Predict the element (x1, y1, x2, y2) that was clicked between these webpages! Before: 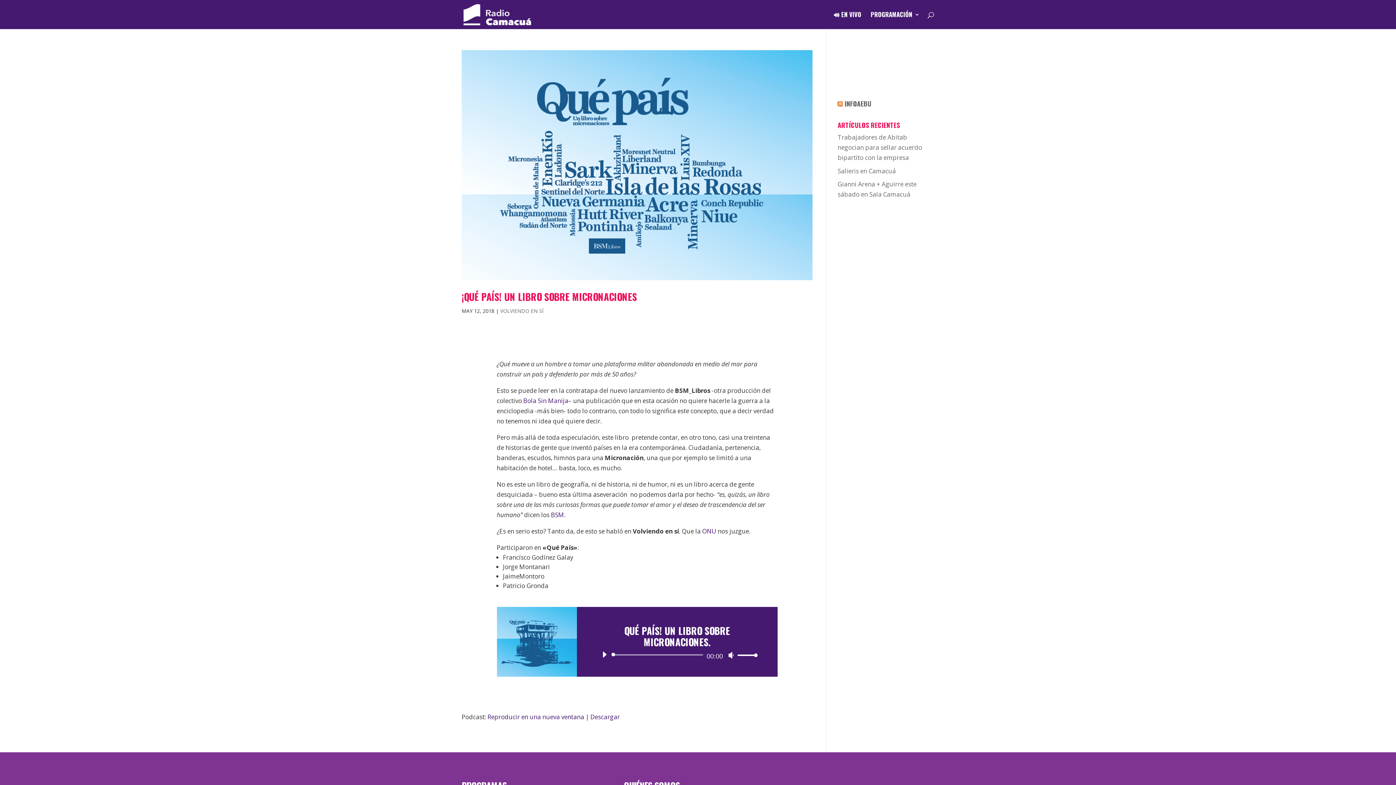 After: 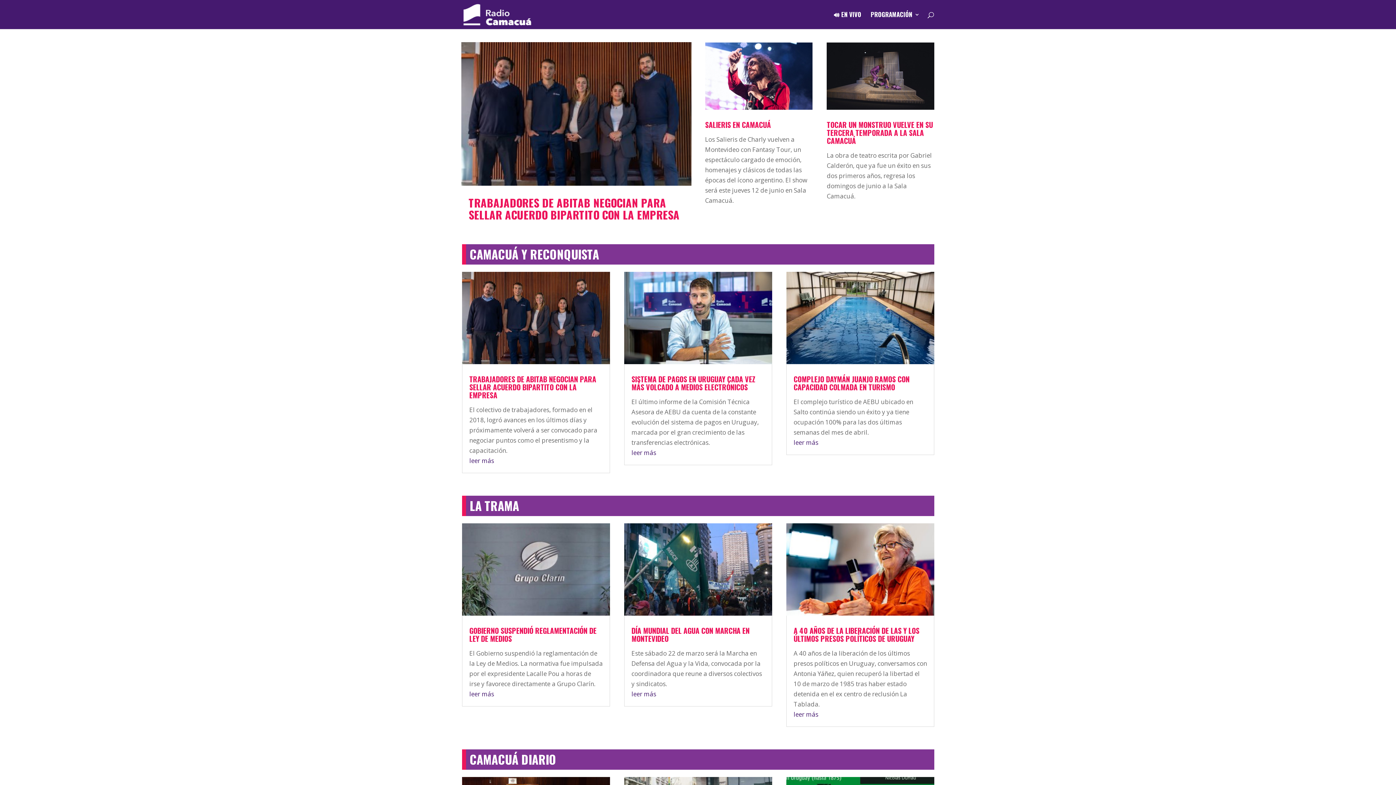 Action: bbox: (463, 9, 532, 18)